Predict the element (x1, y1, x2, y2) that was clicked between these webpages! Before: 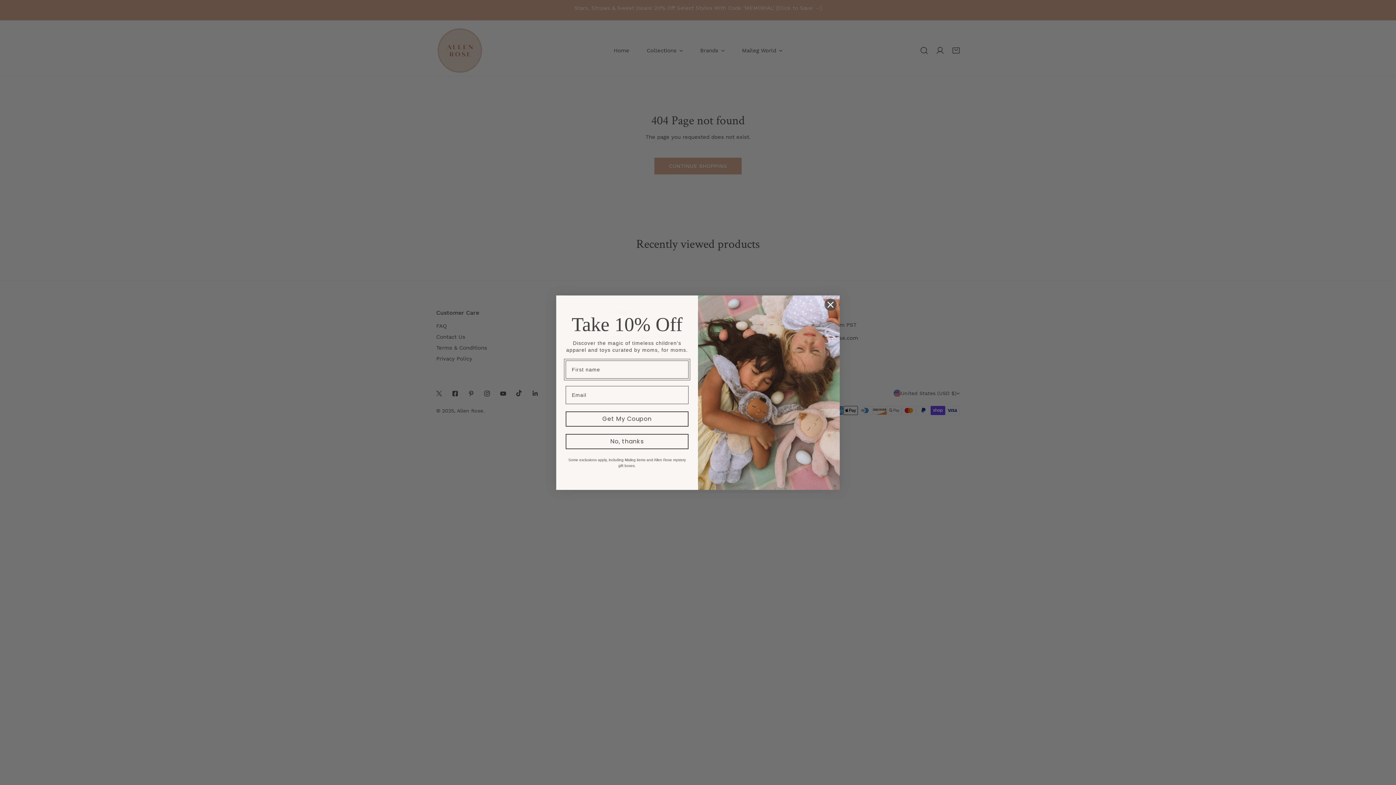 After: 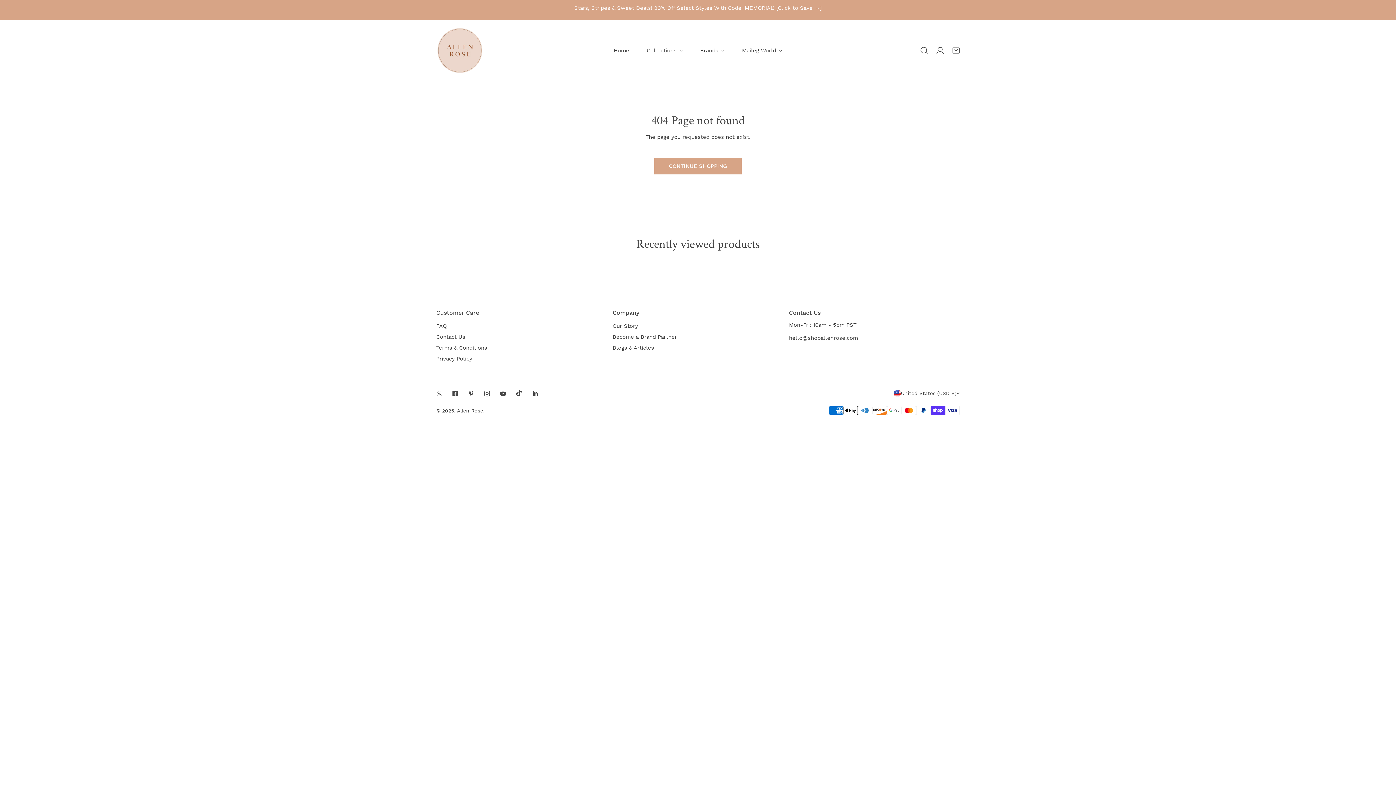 Action: label: No, thanks bbox: (565, 434, 688, 449)